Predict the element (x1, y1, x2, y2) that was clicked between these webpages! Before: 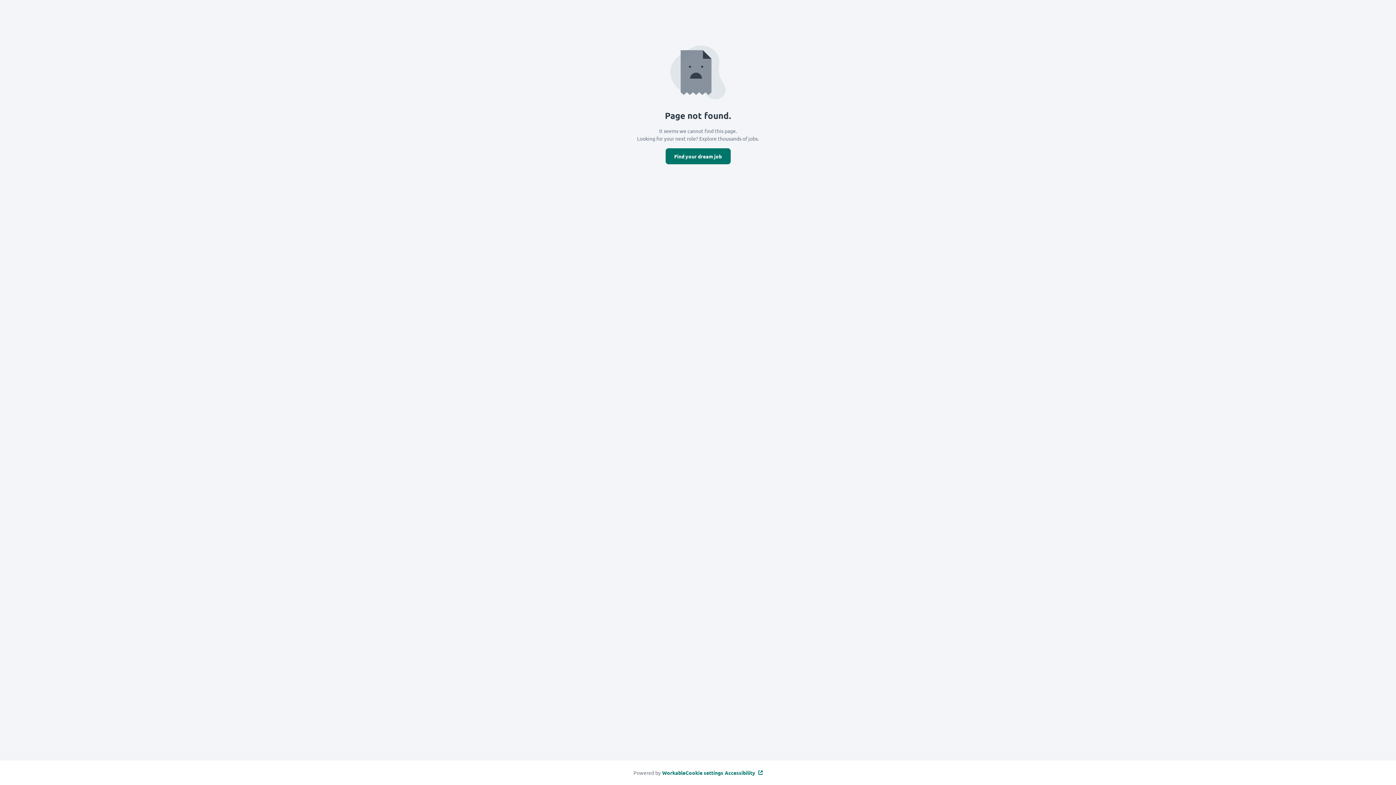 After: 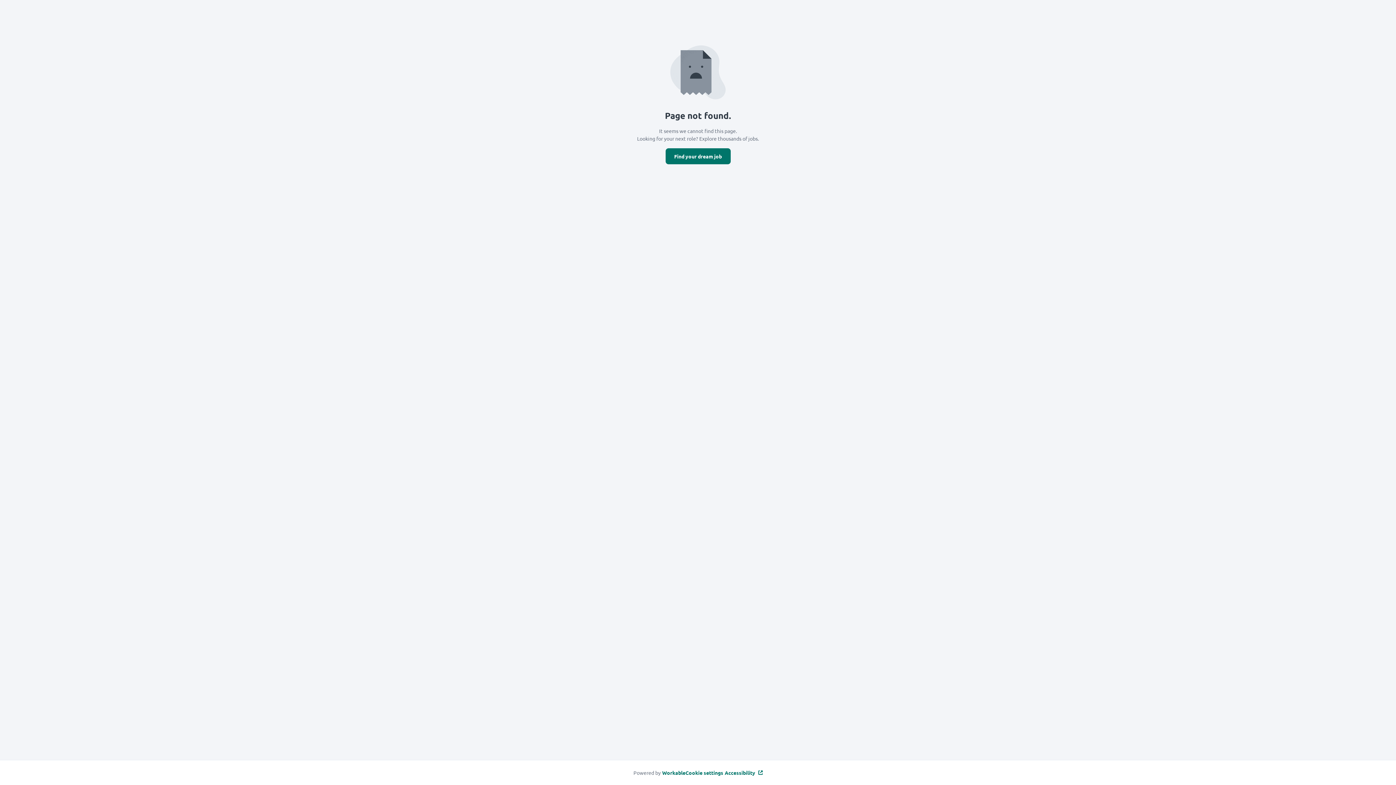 Action: bbox: (723, 769, 762, 776) label: Accessibility